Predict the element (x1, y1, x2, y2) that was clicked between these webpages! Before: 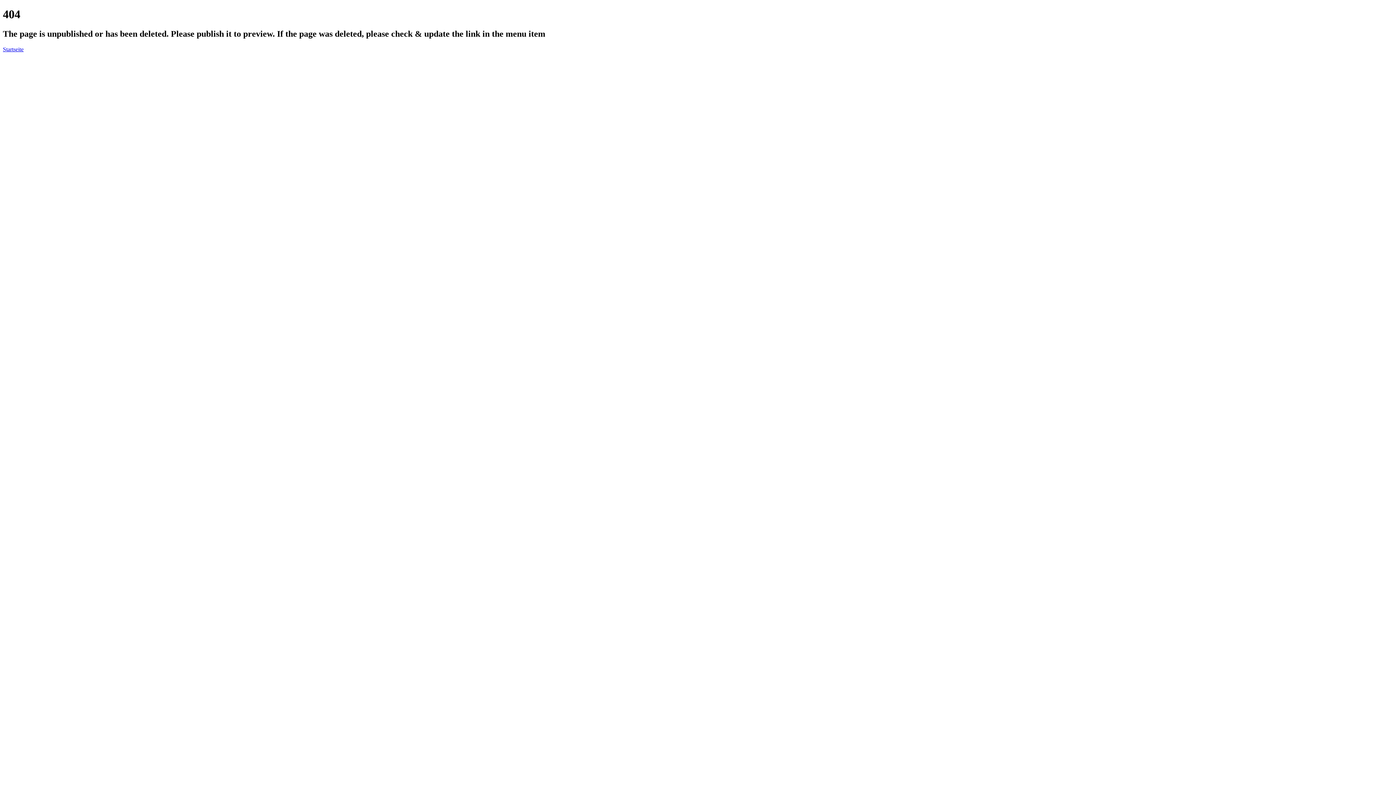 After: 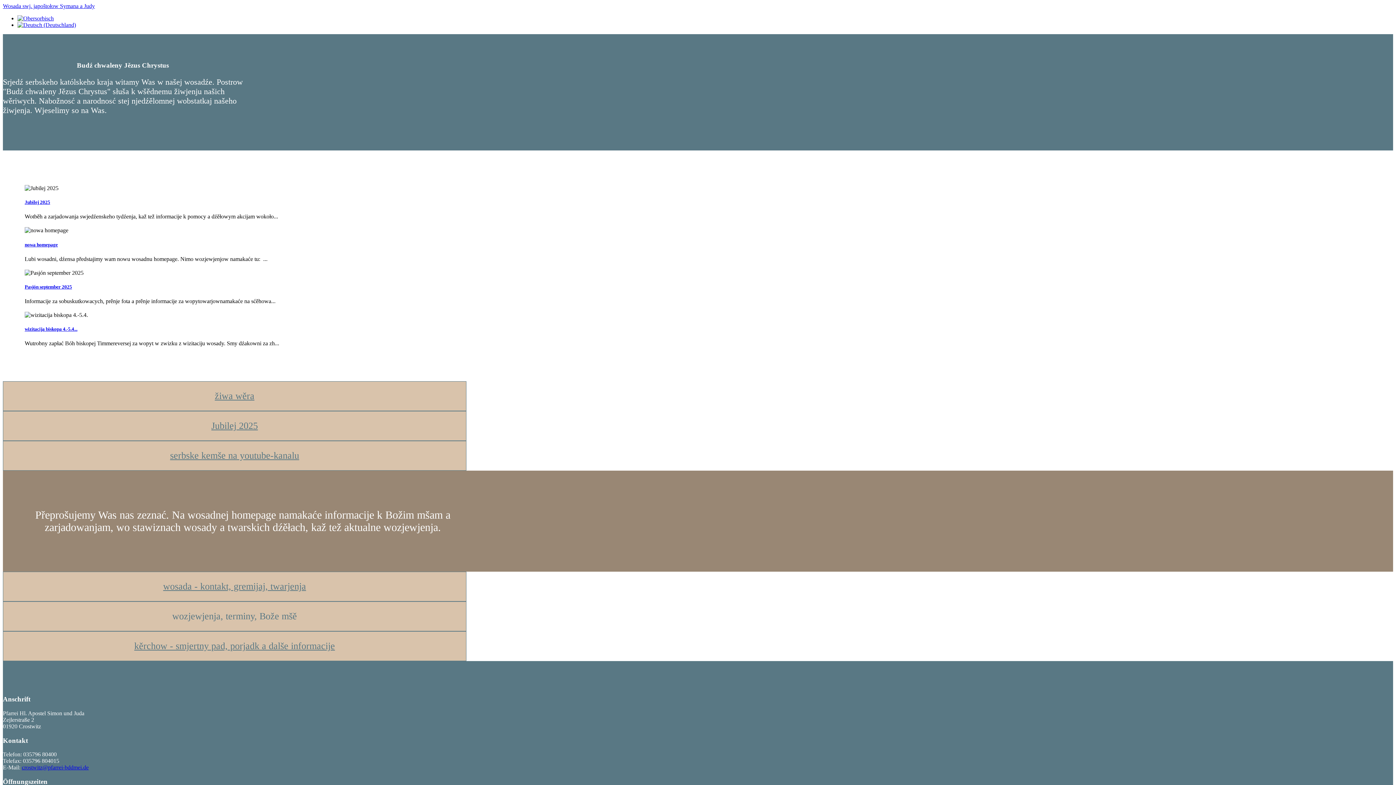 Action: bbox: (2, 46, 23, 52) label: Startseite